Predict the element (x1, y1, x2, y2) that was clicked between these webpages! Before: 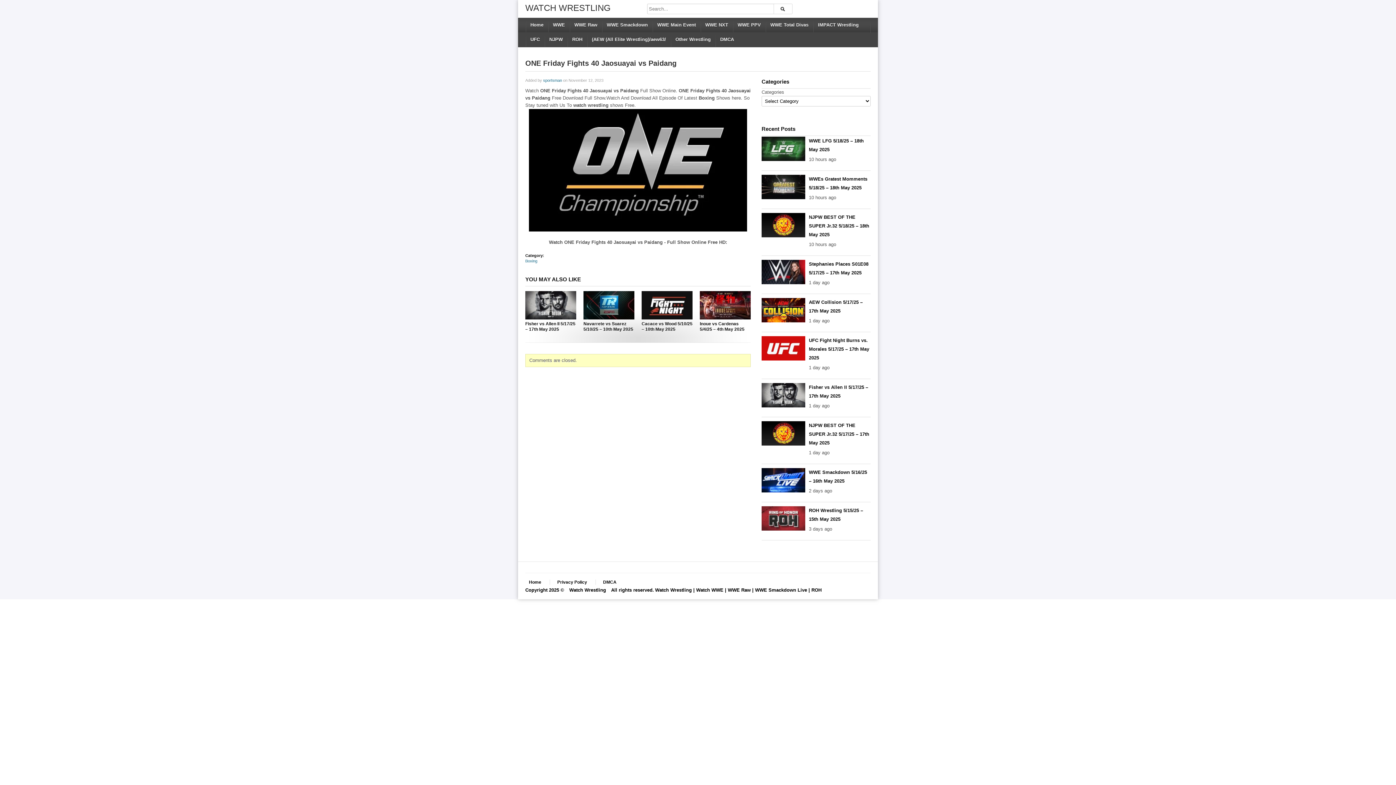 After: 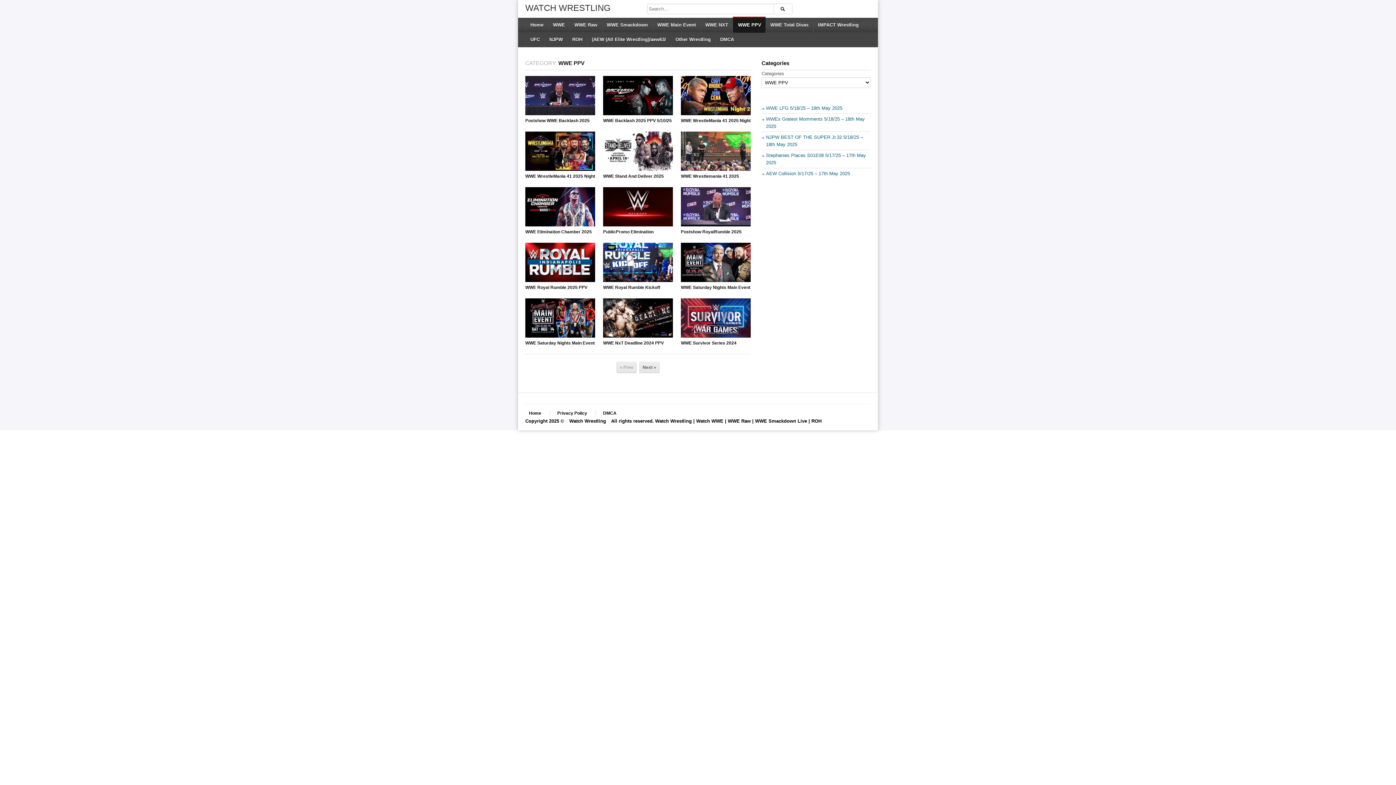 Action: bbox: (732, 17, 765, 32) label: WWE PPV